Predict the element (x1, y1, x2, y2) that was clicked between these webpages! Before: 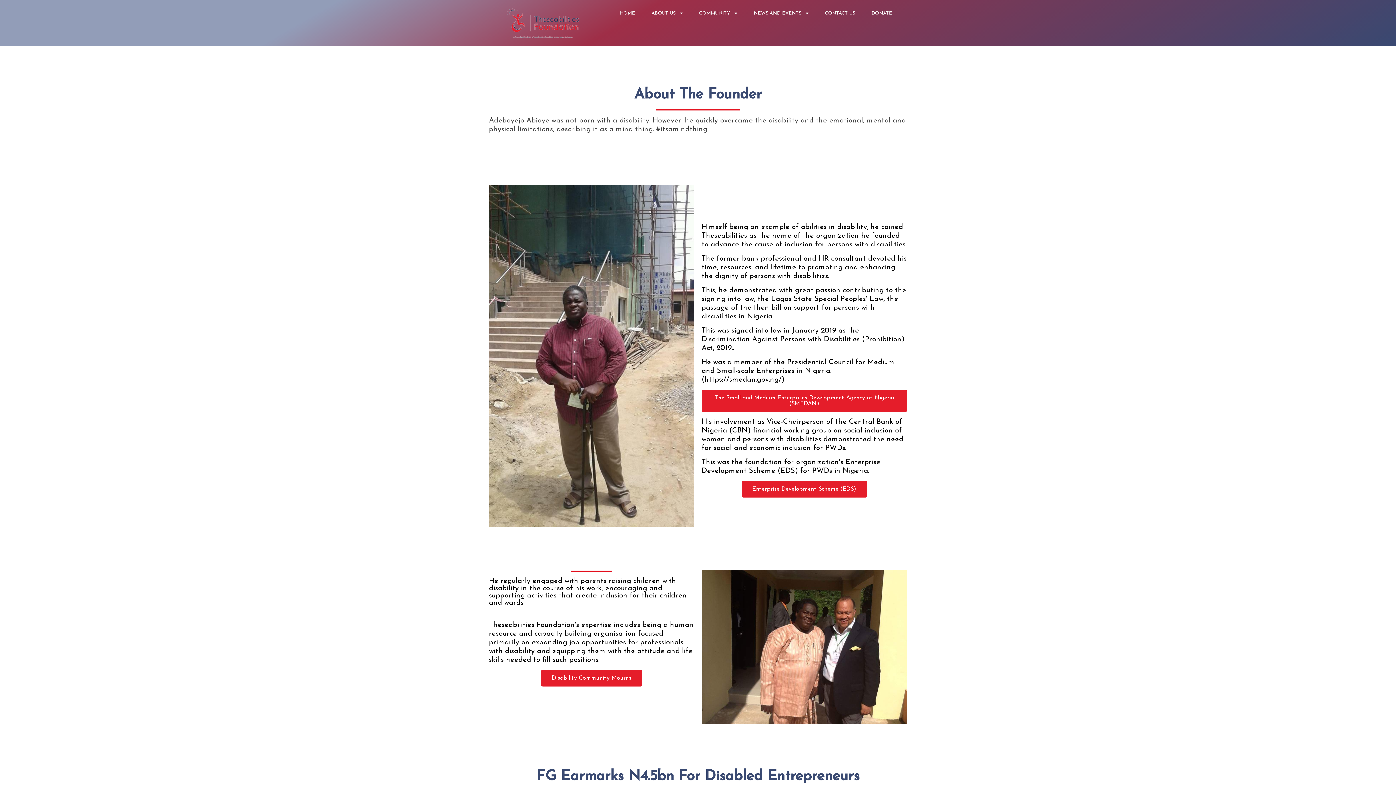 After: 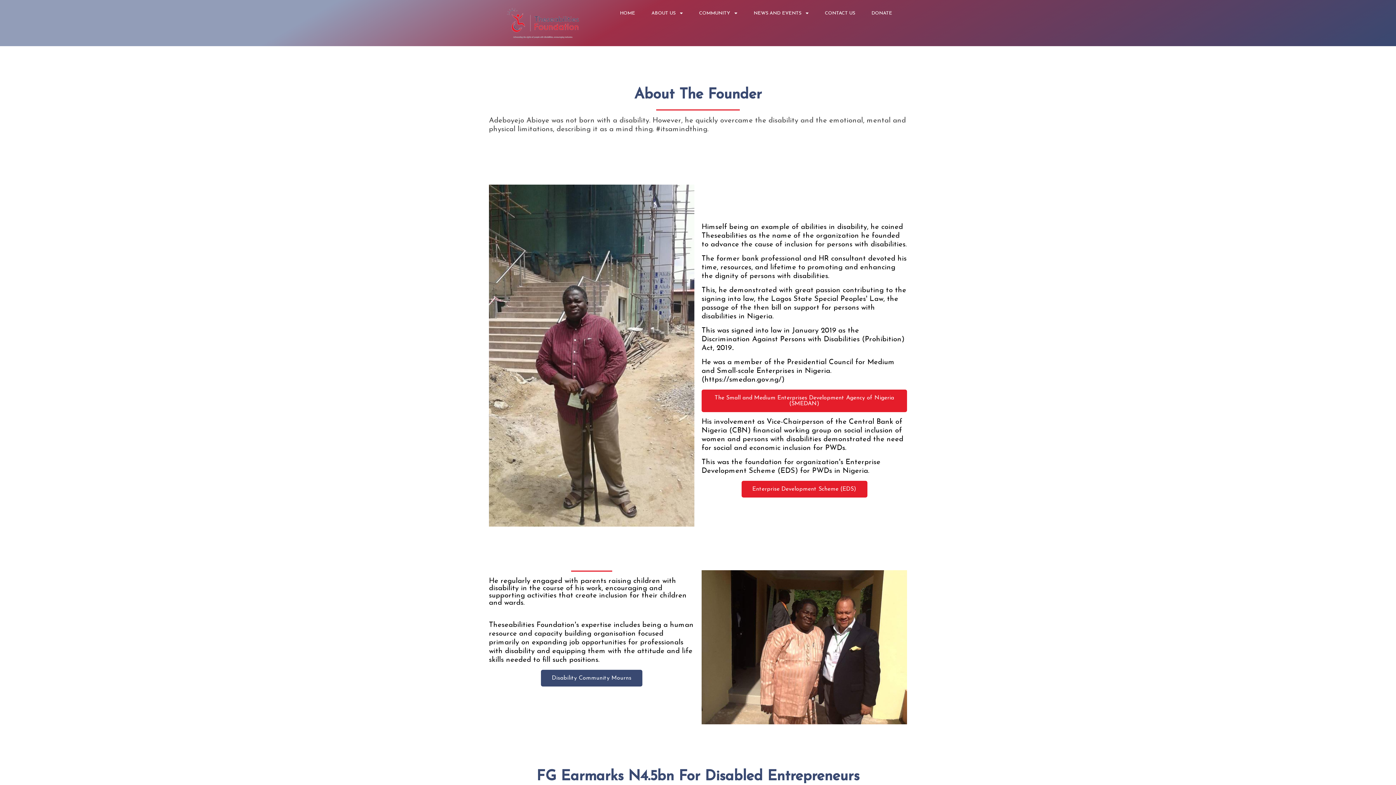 Action: label: Disability Community Mourns bbox: (541, 670, 642, 687)